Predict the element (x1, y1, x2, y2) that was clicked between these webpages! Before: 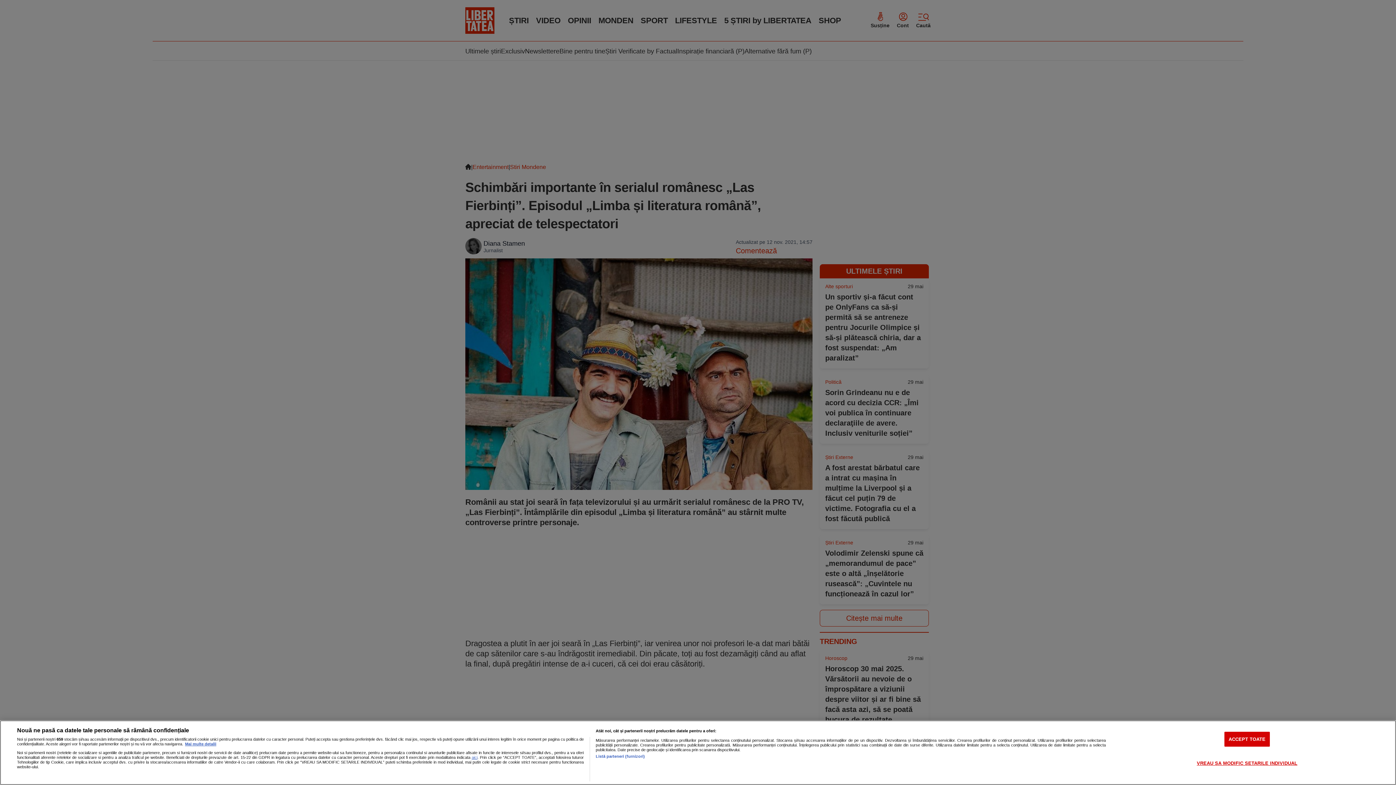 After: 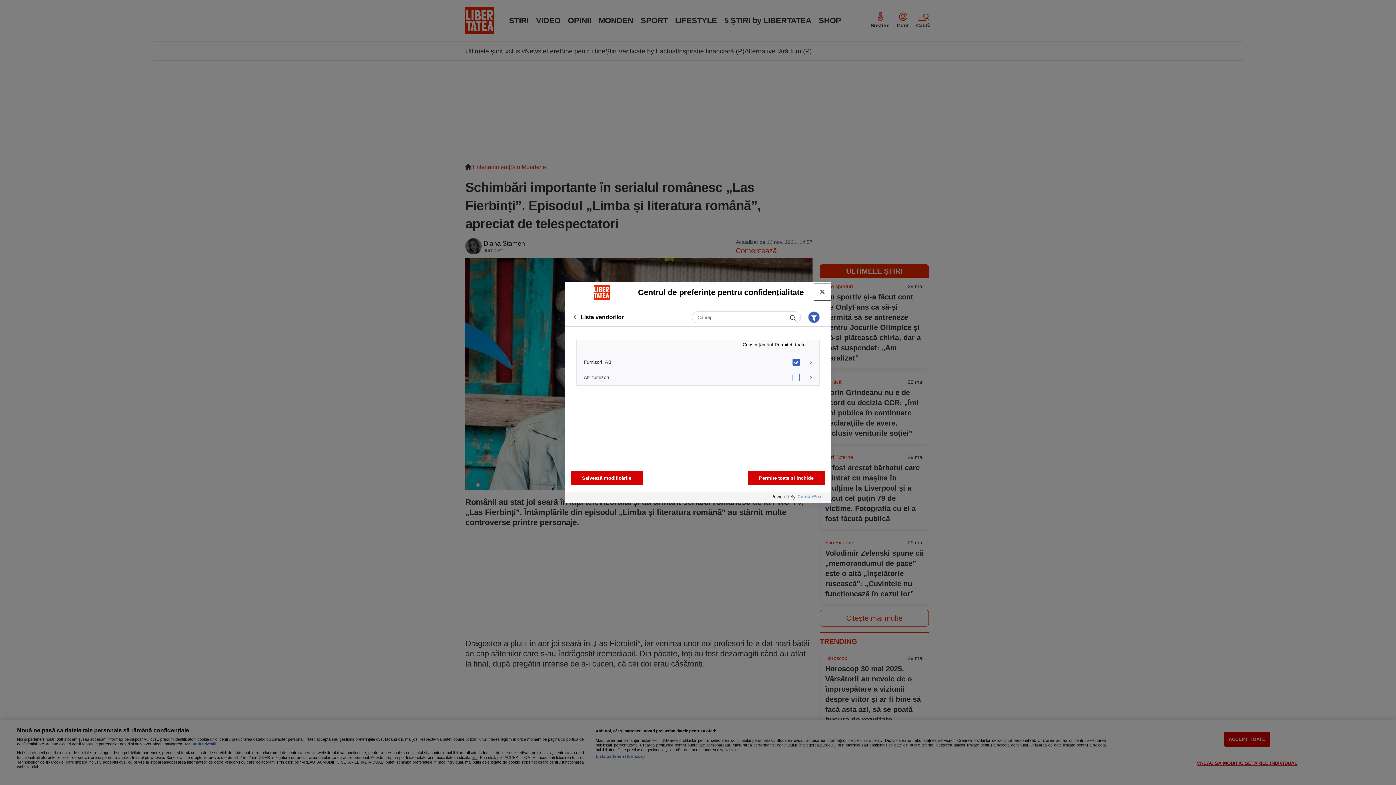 Action: bbox: (595, 754, 645, 759) label: Listă parteneri (furnizori)